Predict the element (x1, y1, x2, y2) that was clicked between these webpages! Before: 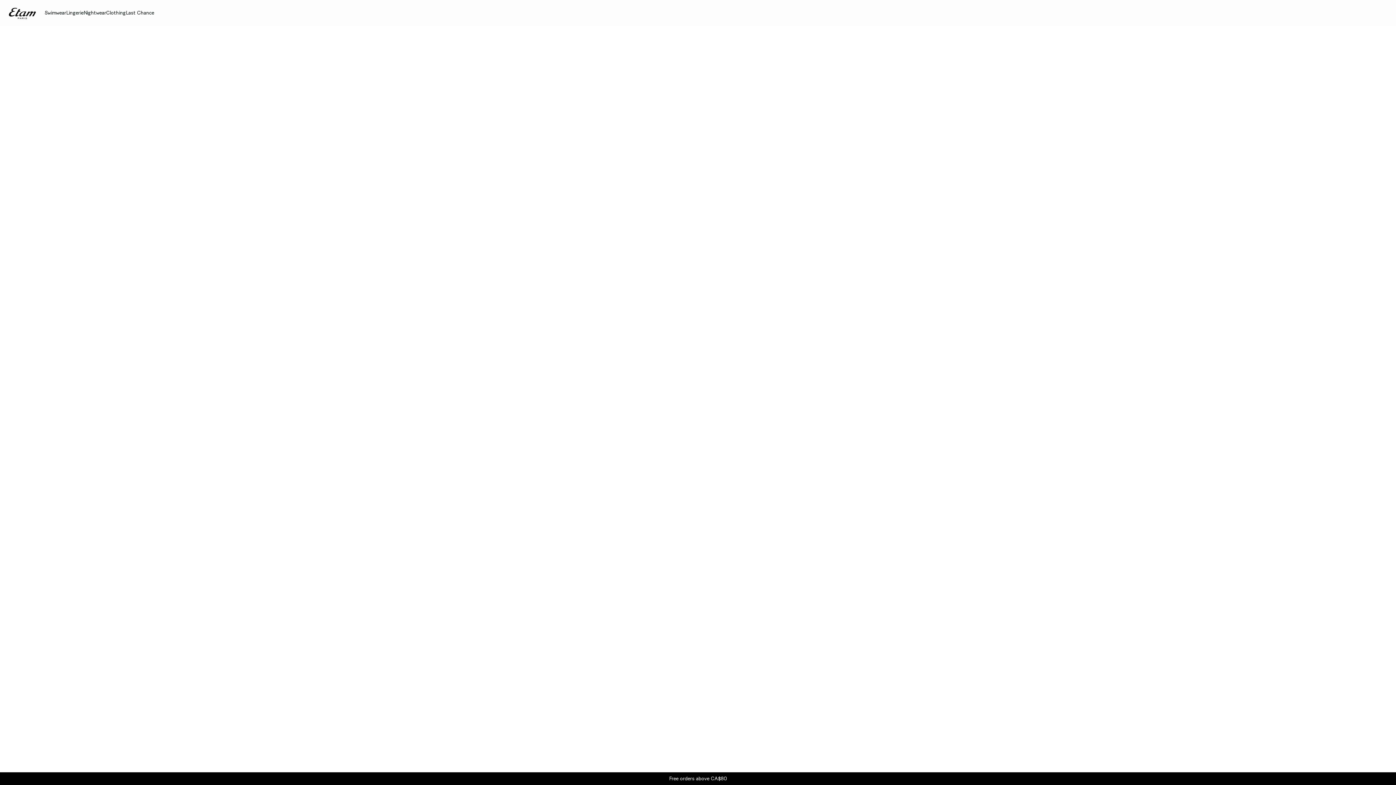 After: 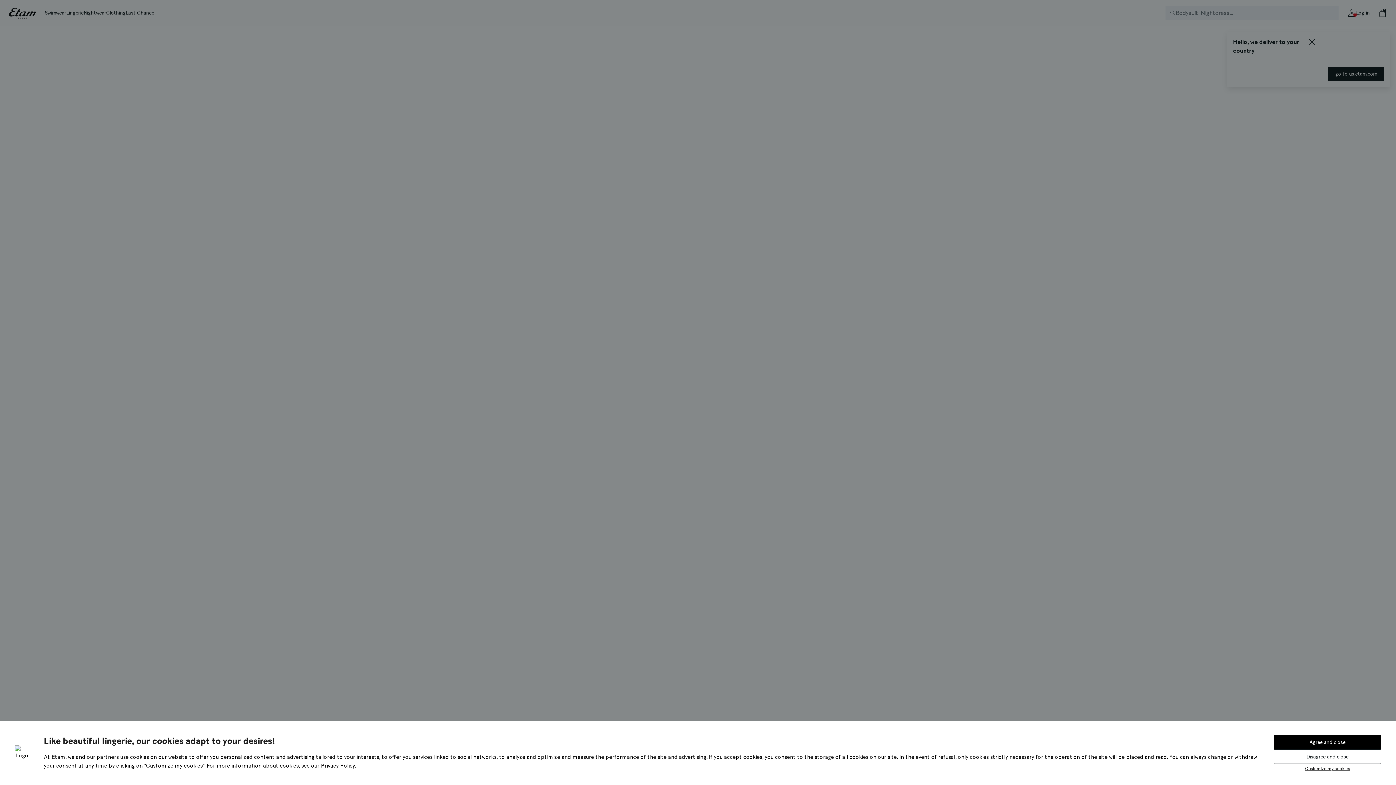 Action: bbox: (8, 6, 36, 19)